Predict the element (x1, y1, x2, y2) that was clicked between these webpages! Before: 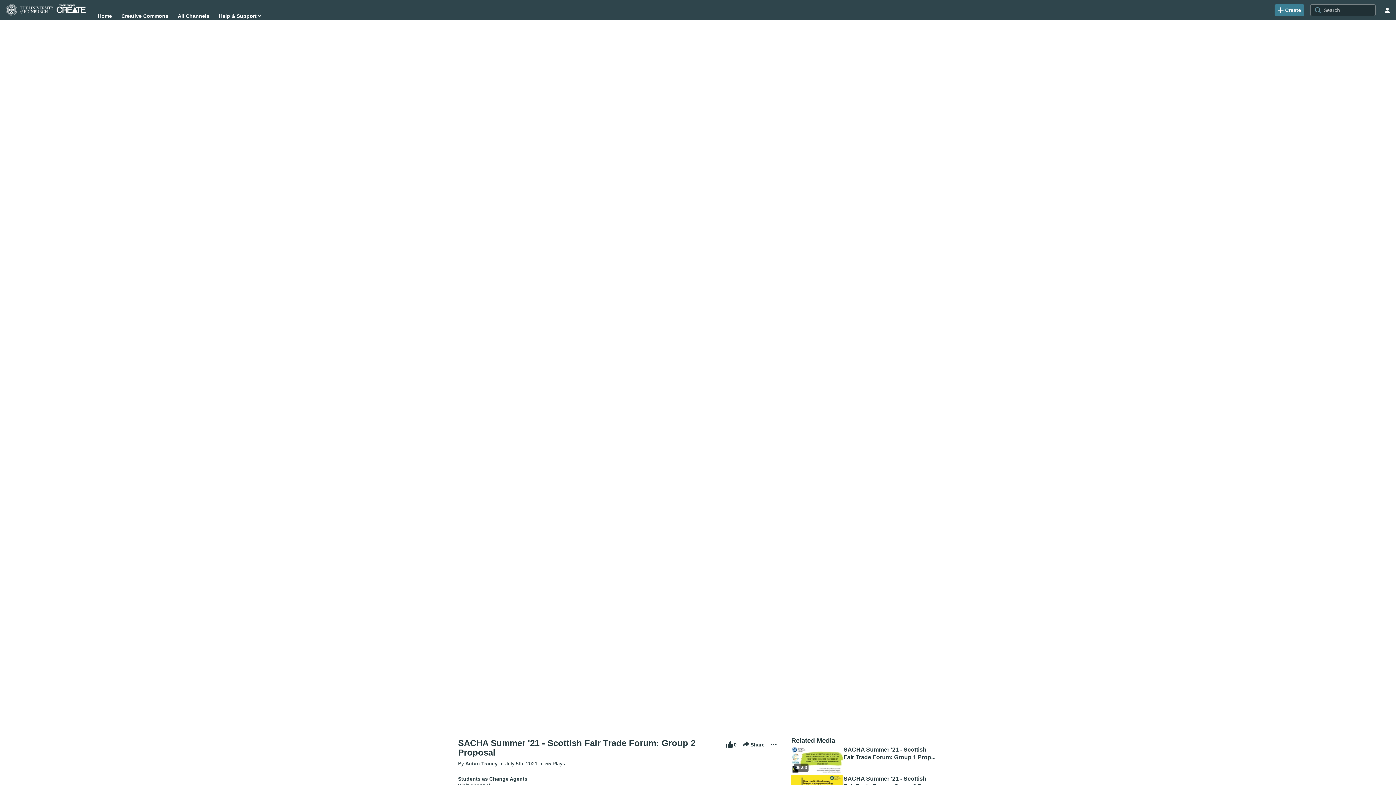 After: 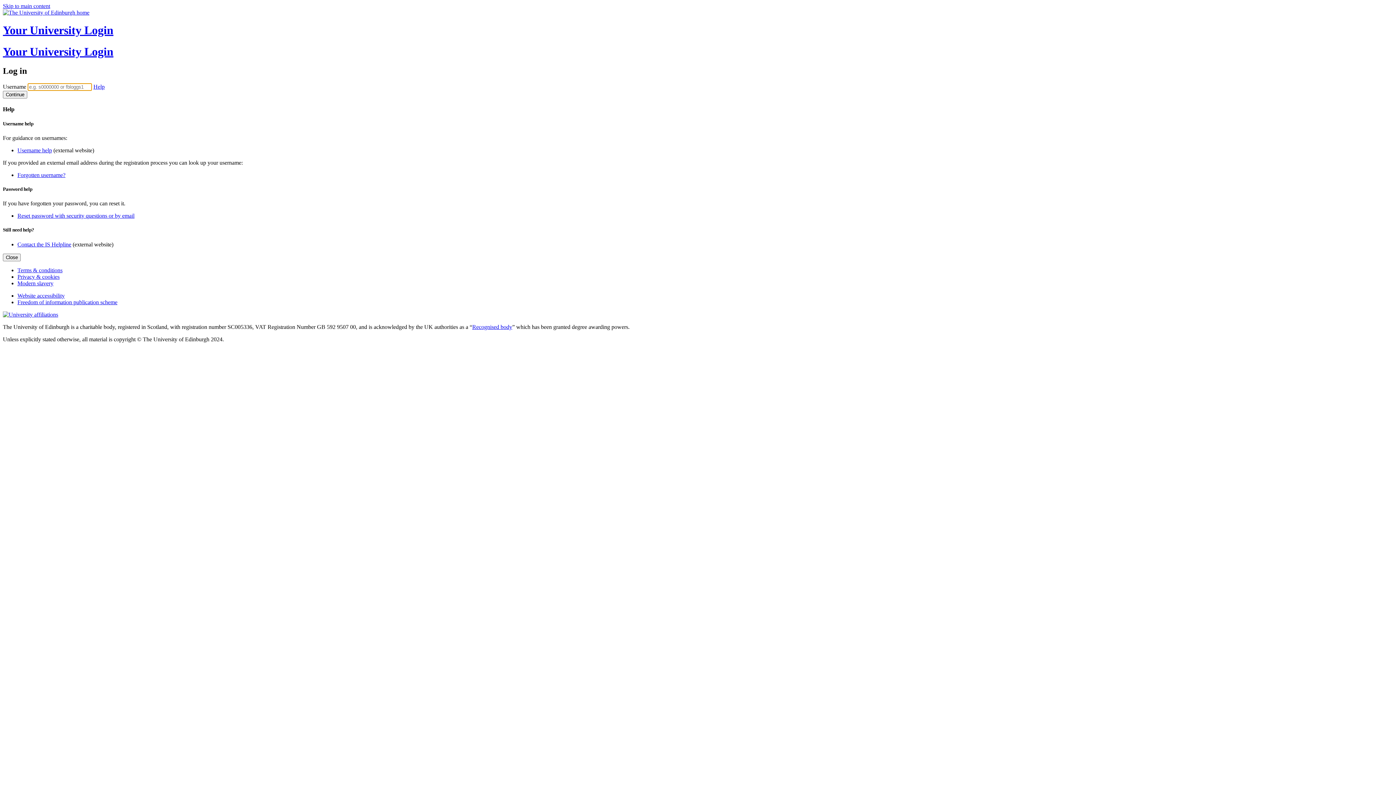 Action: label: Login to create new media bbox: (1274, 4, 1304, 16)